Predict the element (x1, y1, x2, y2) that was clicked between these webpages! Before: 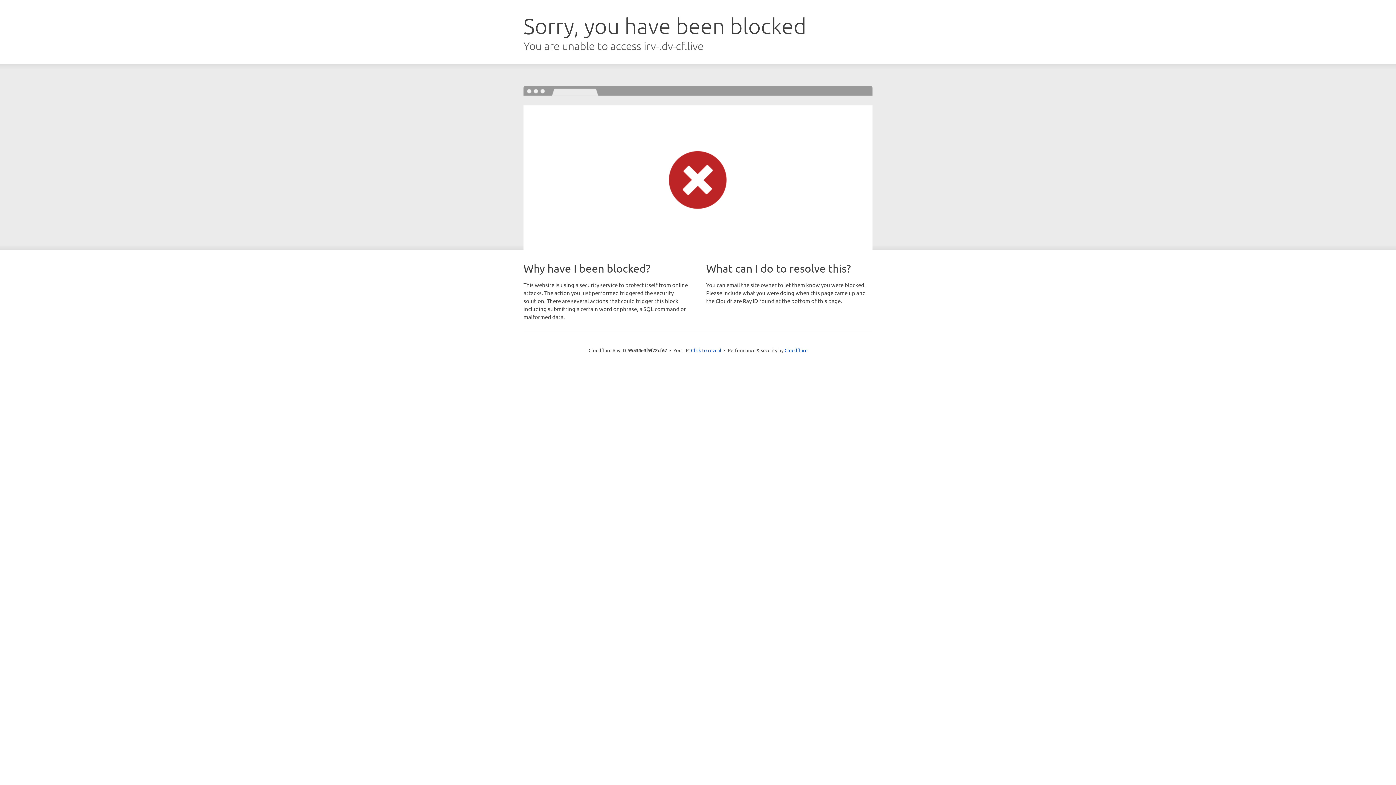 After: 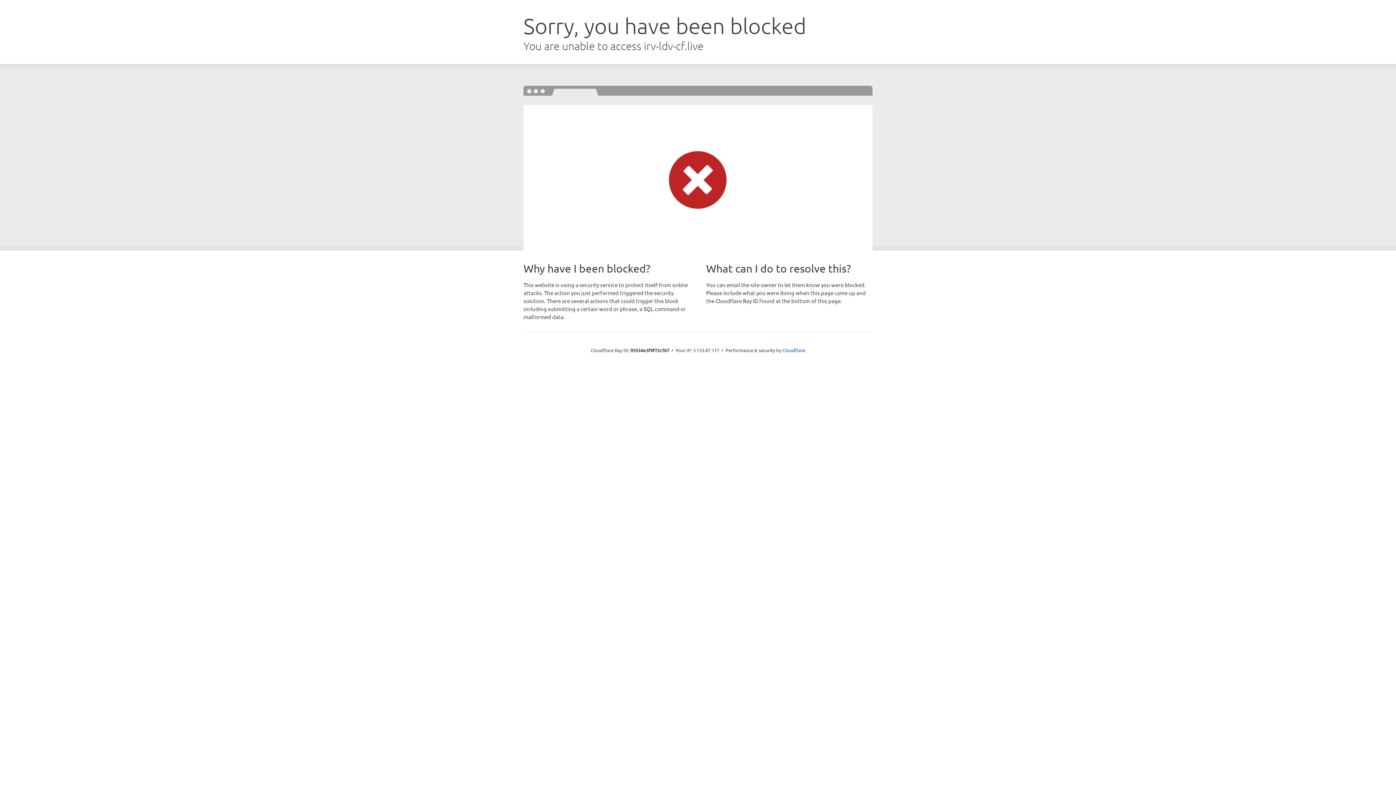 Action: label: Click to reveal bbox: (691, 346, 721, 353)